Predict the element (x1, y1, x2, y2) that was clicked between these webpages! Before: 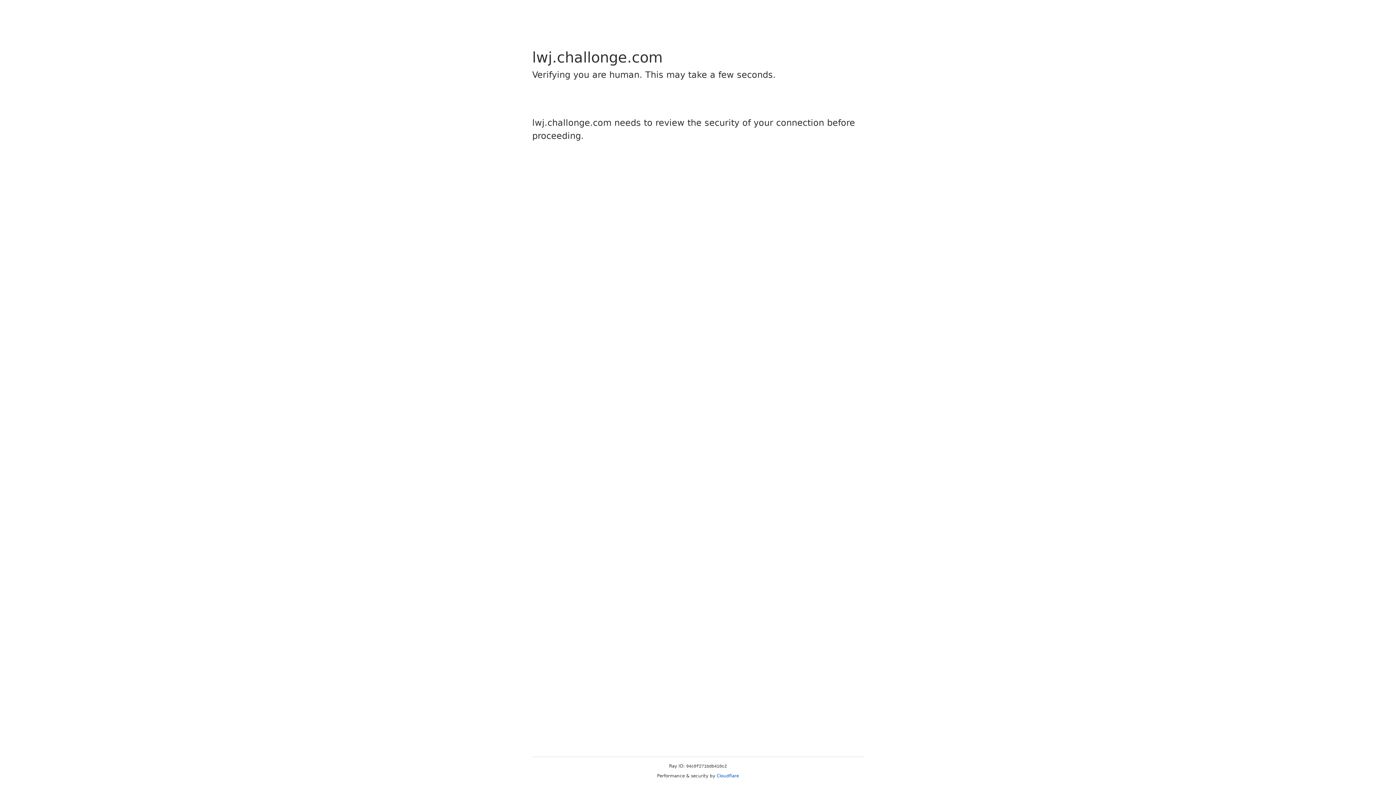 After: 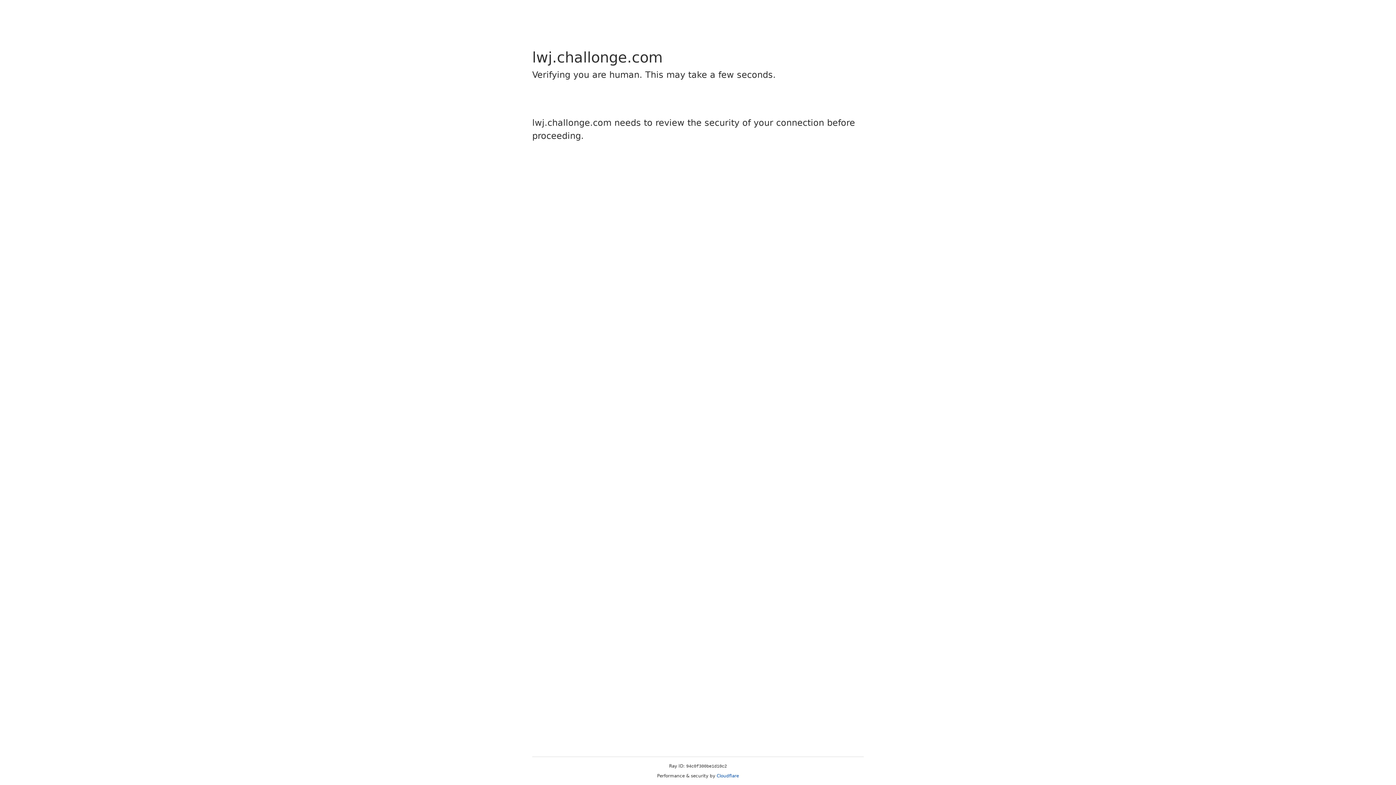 Action: label: Cloudflare bbox: (716, 773, 739, 778)